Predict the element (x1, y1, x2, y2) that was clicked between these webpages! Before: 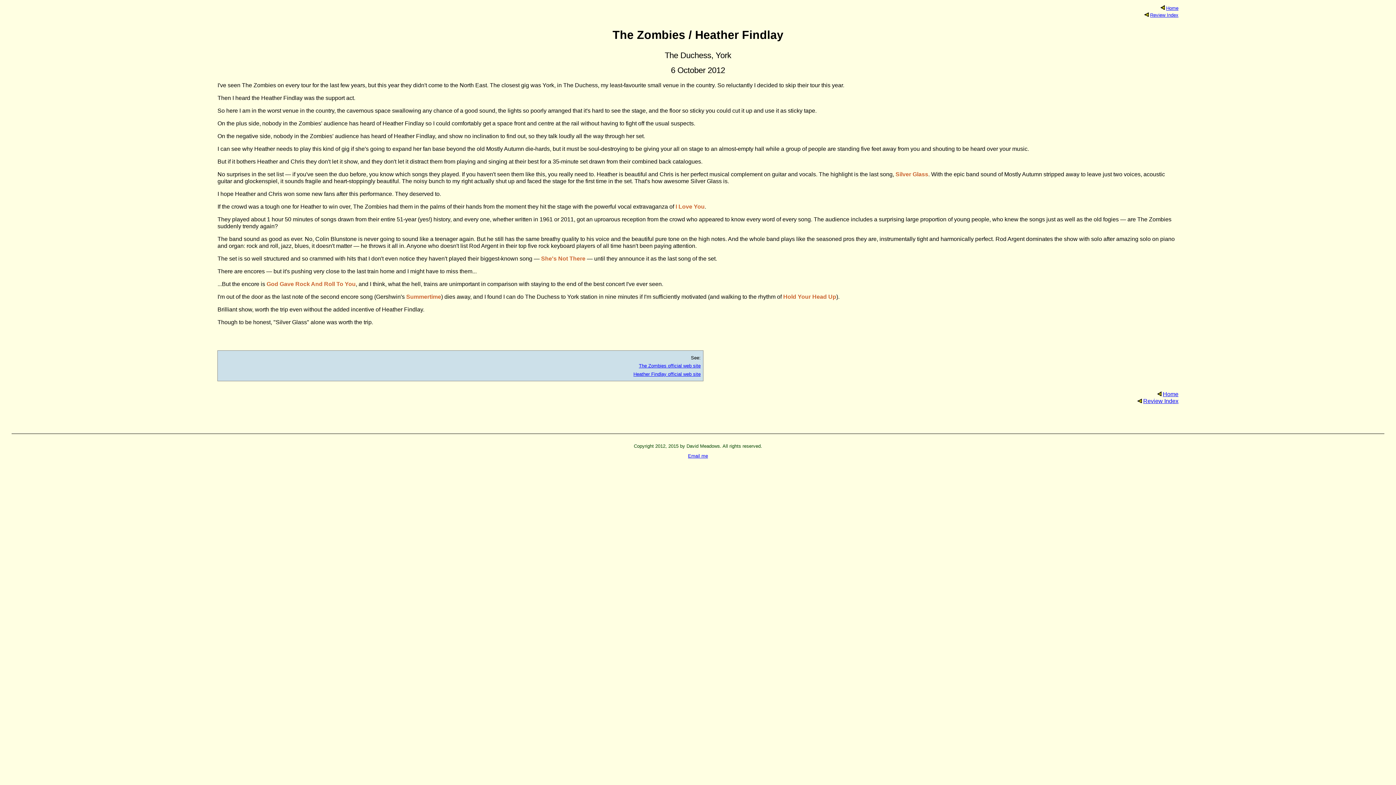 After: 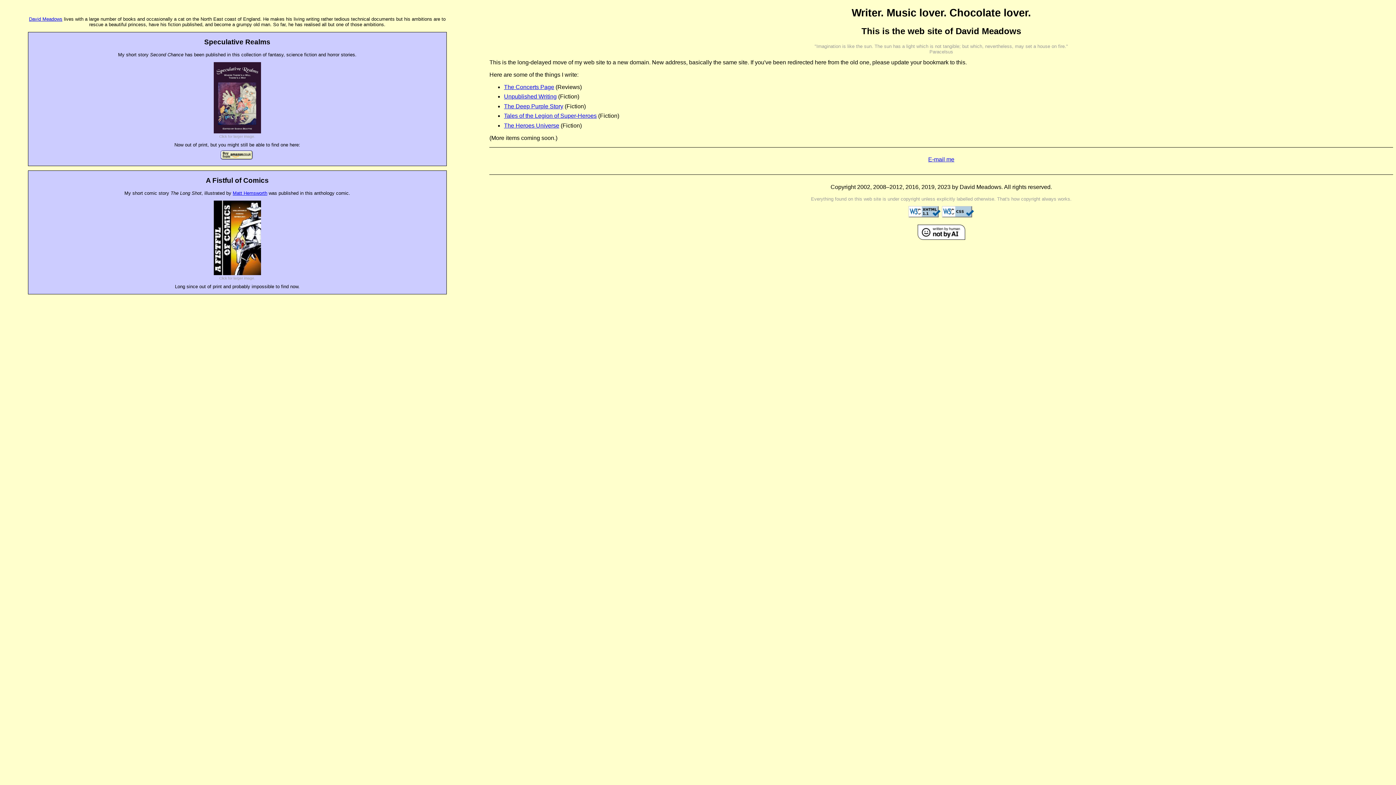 Action: label: Home bbox: (1163, 391, 1178, 397)